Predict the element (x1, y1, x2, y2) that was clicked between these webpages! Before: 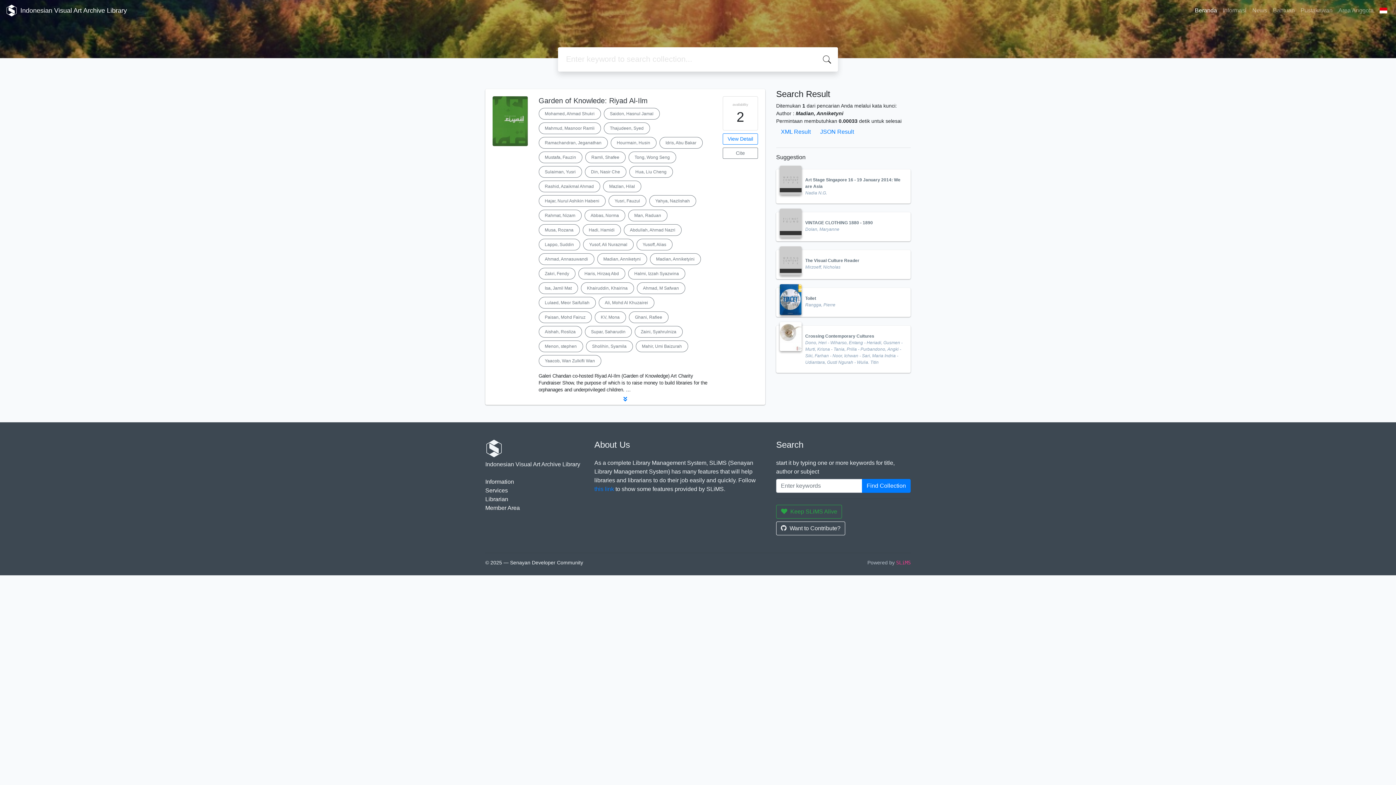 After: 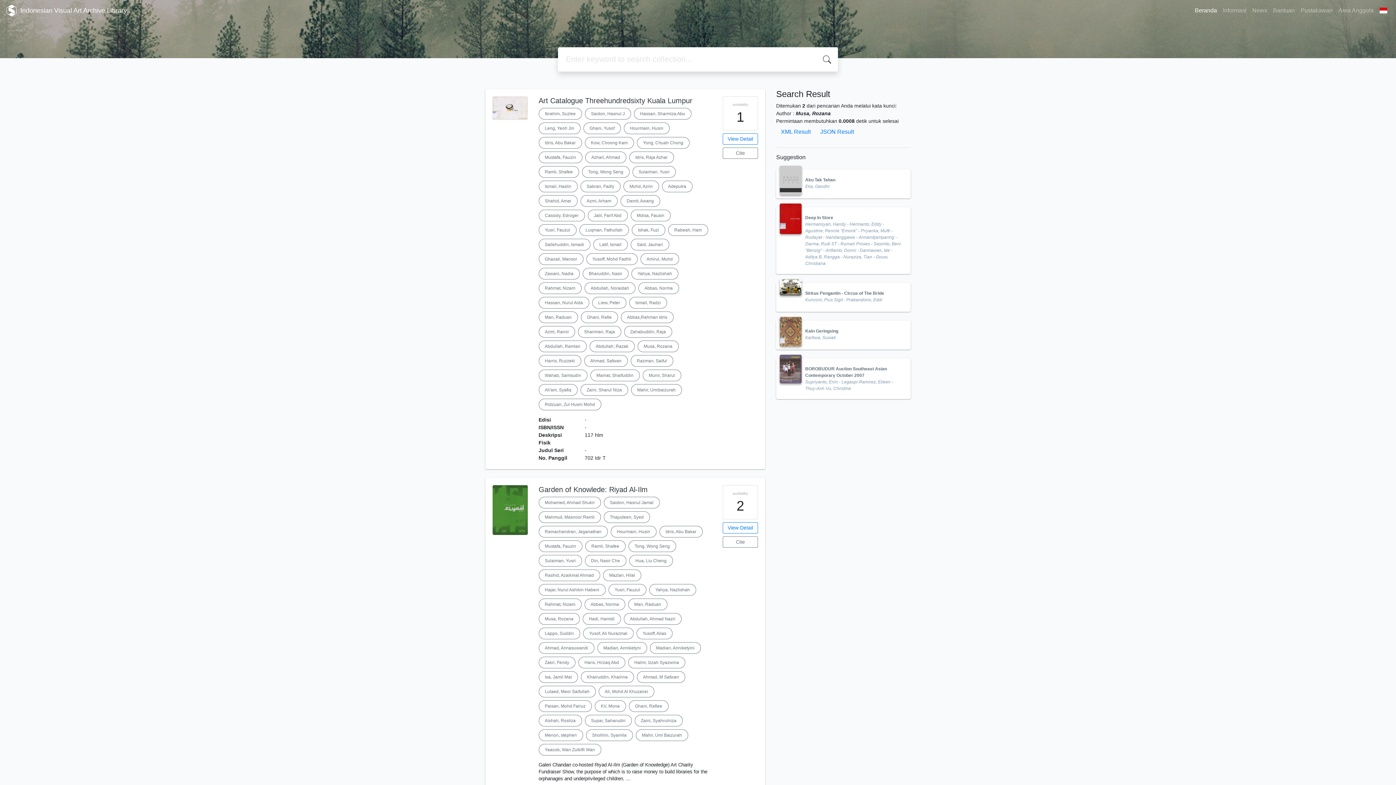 Action: label: Musa, Rozana bbox: (538, 224, 579, 236)